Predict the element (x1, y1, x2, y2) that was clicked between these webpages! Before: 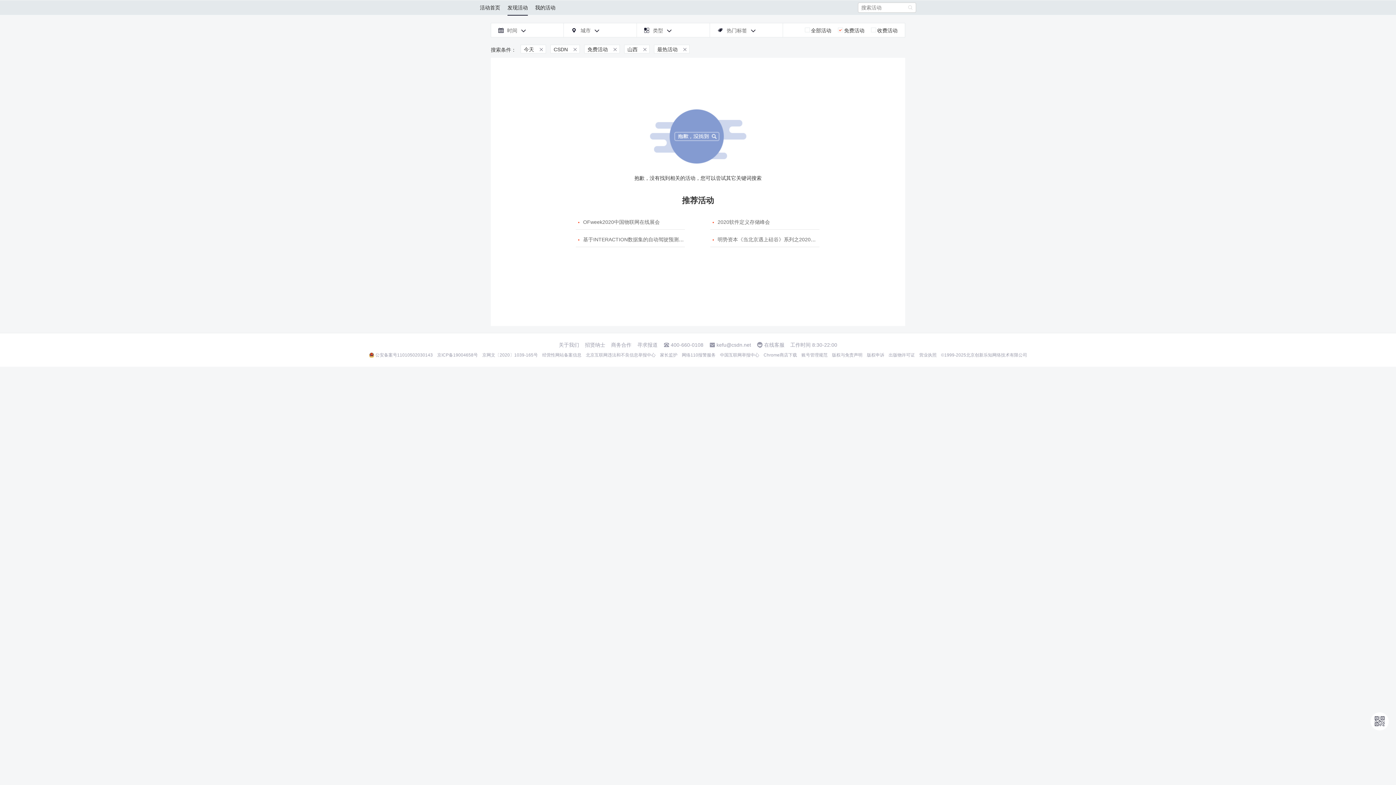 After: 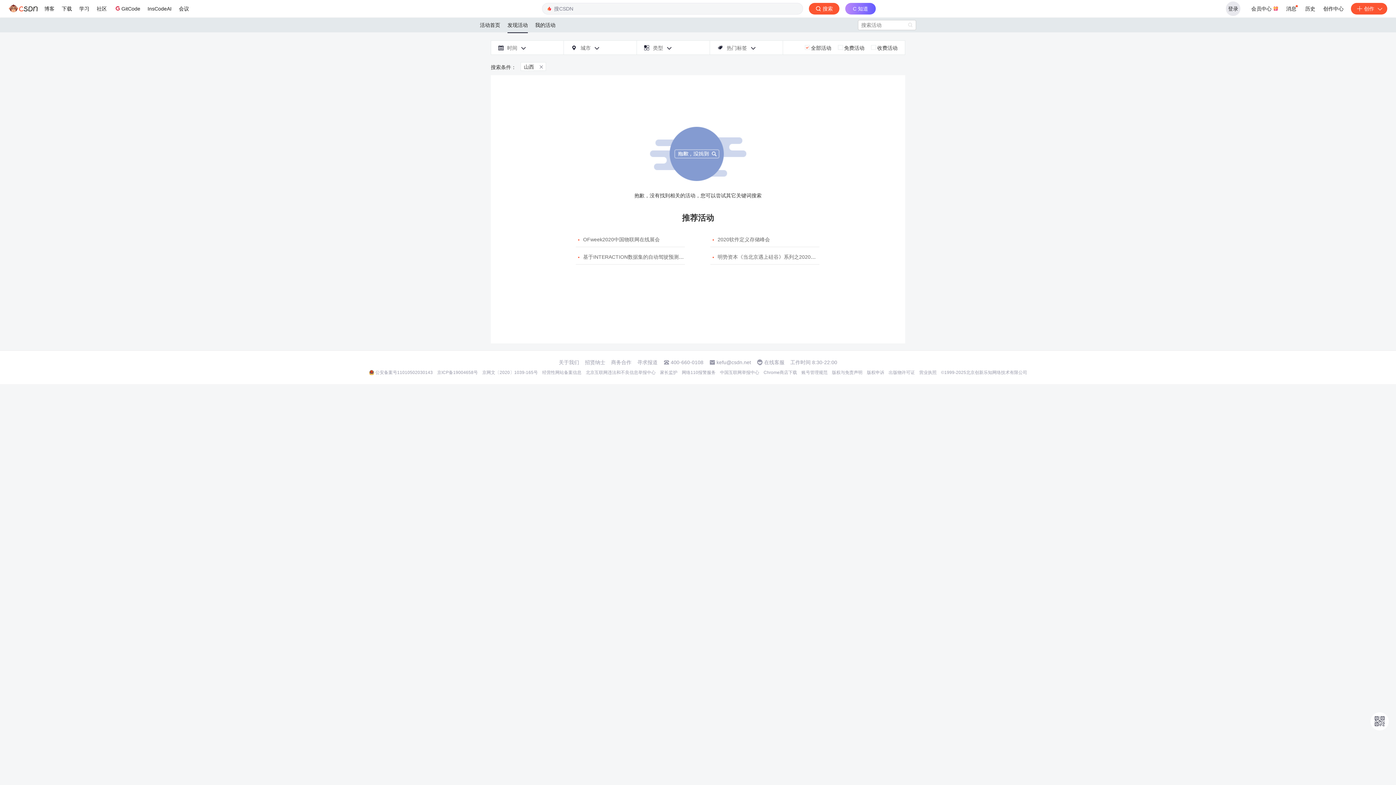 Action: label: 发现活动 bbox: (507, 0, 528, 14)